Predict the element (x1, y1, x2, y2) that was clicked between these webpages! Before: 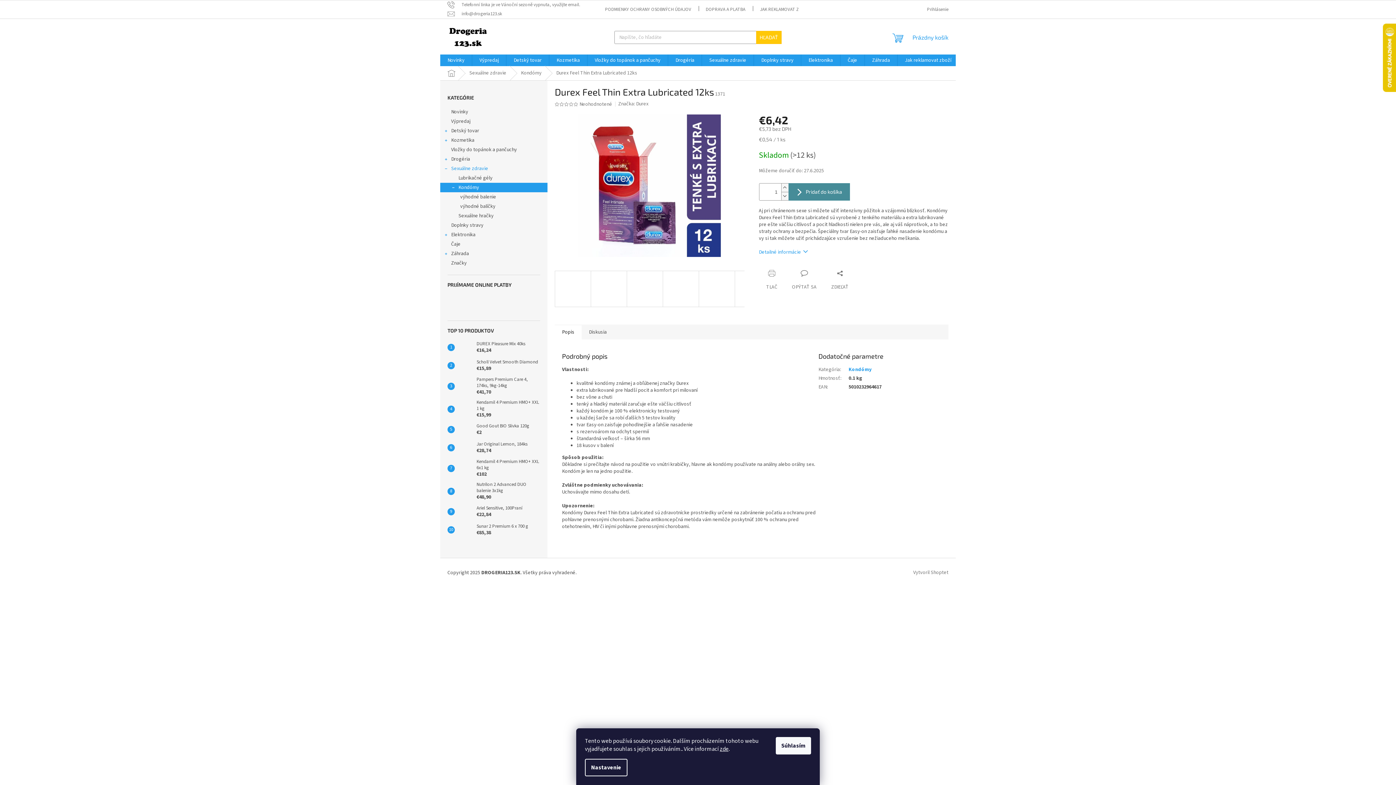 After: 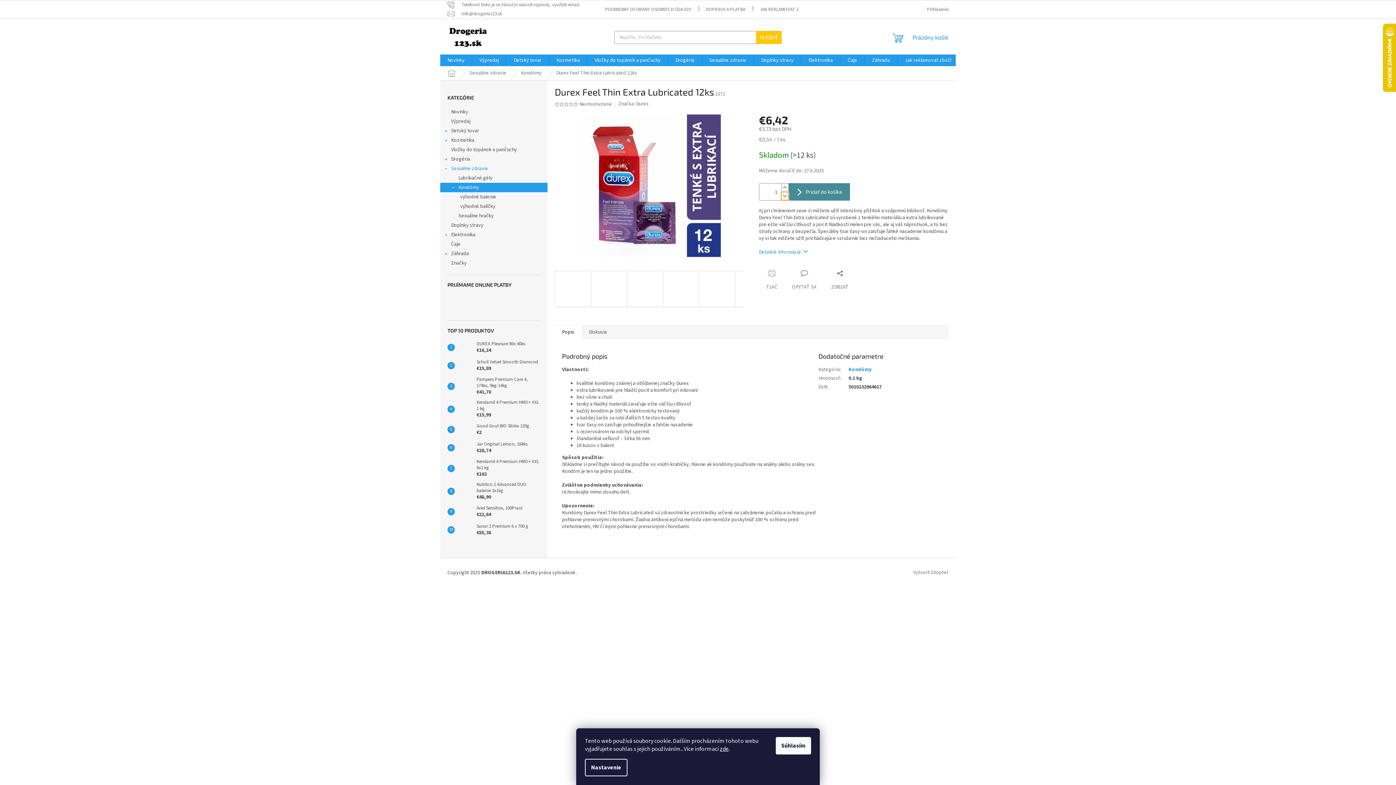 Action: bbox: (781, 192, 788, 200) label: Znížiť množstvo o 1